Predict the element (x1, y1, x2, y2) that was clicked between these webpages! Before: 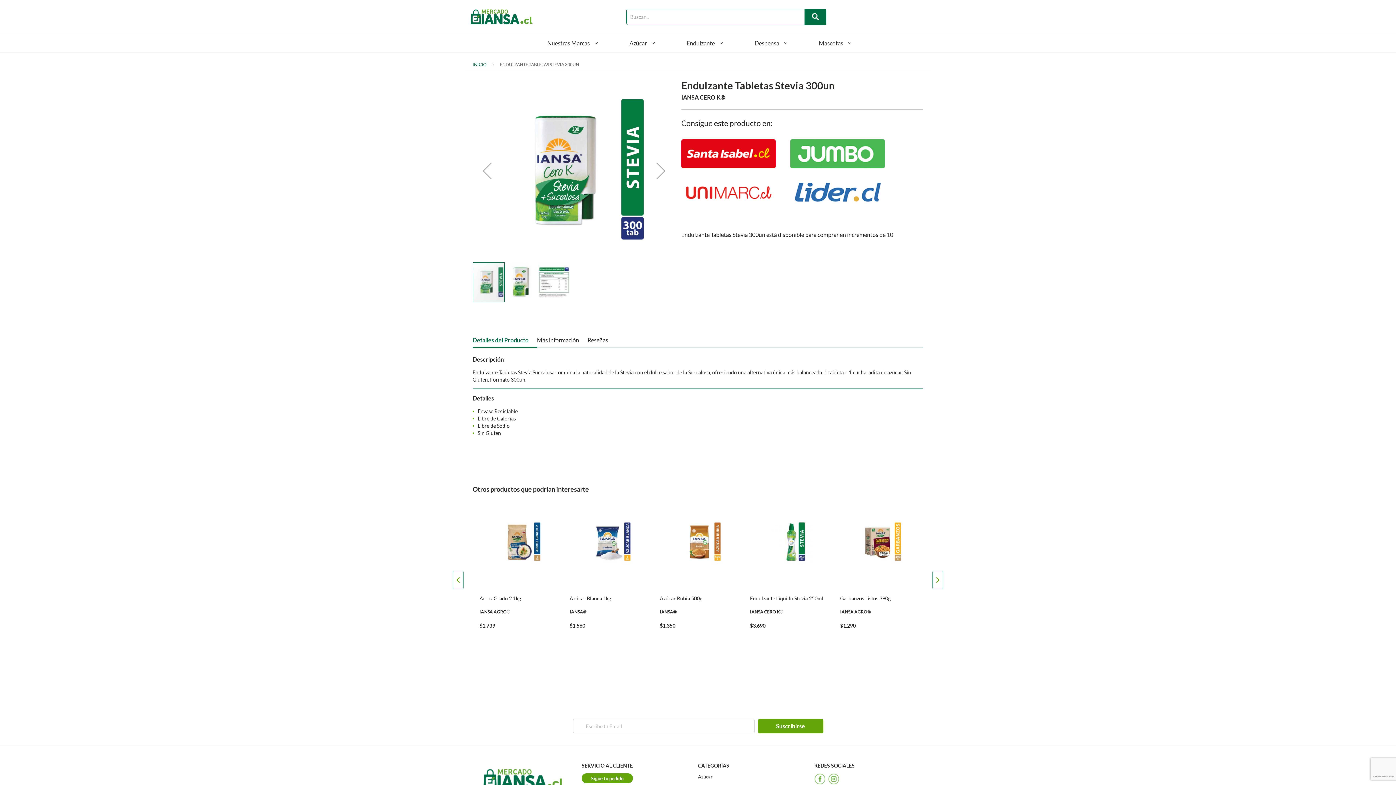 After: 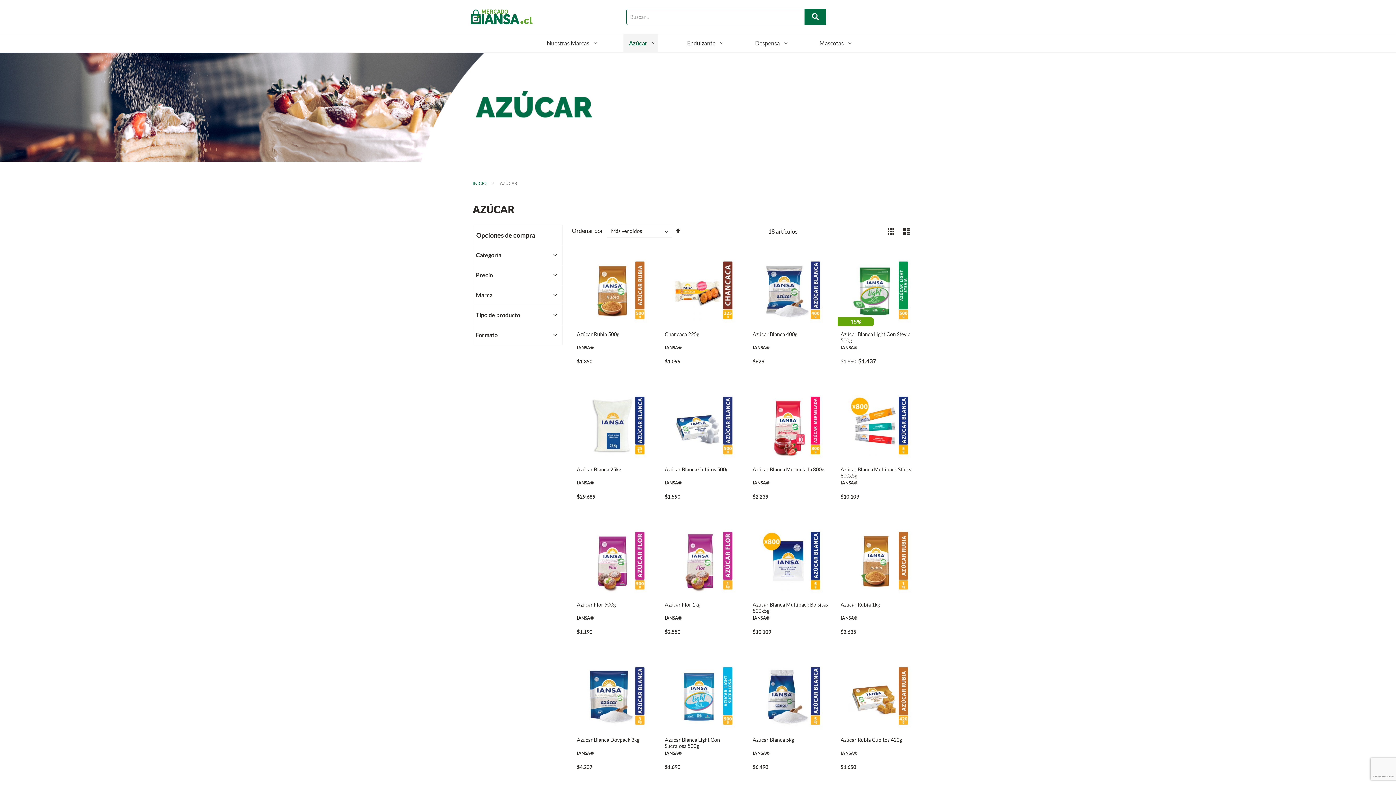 Action: label: Azúcar bbox: (698, 773, 814, 780)